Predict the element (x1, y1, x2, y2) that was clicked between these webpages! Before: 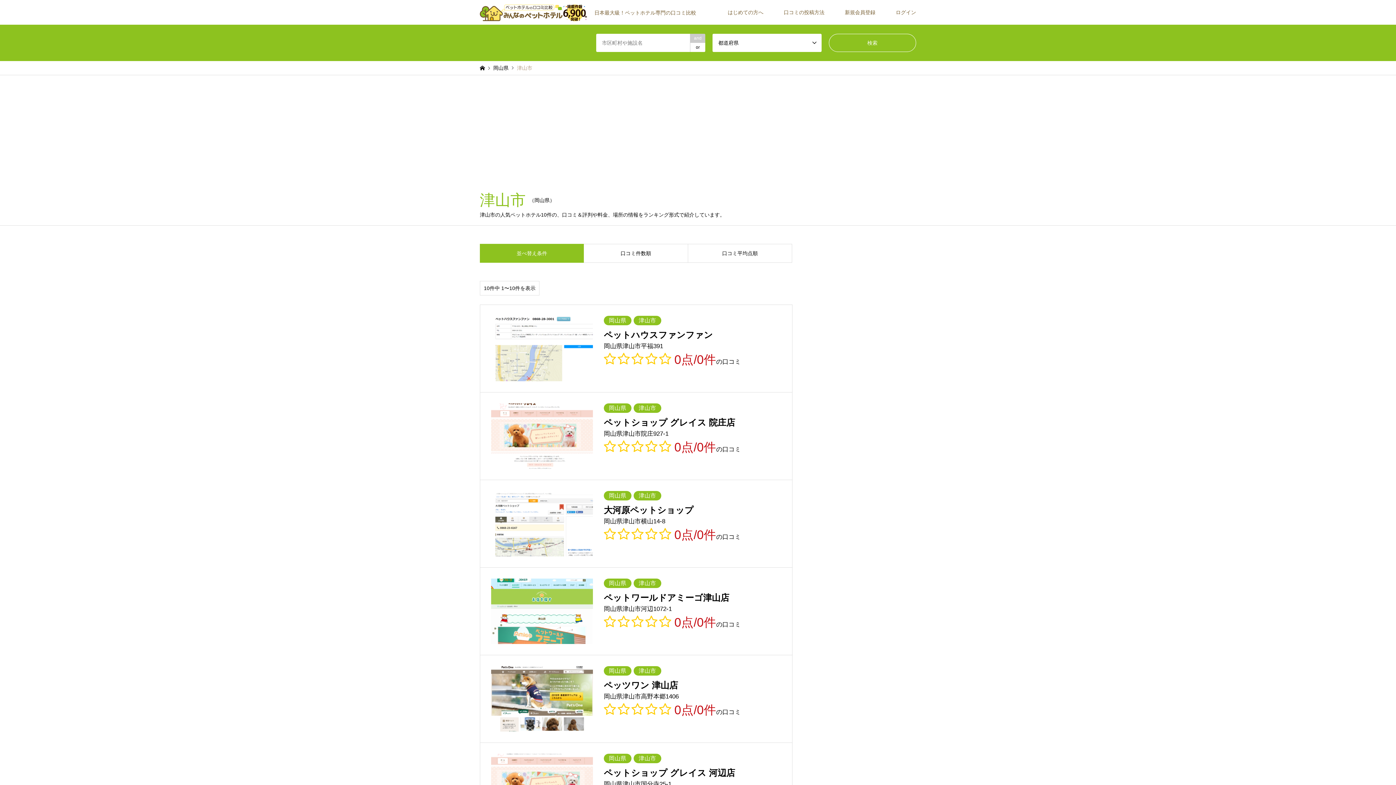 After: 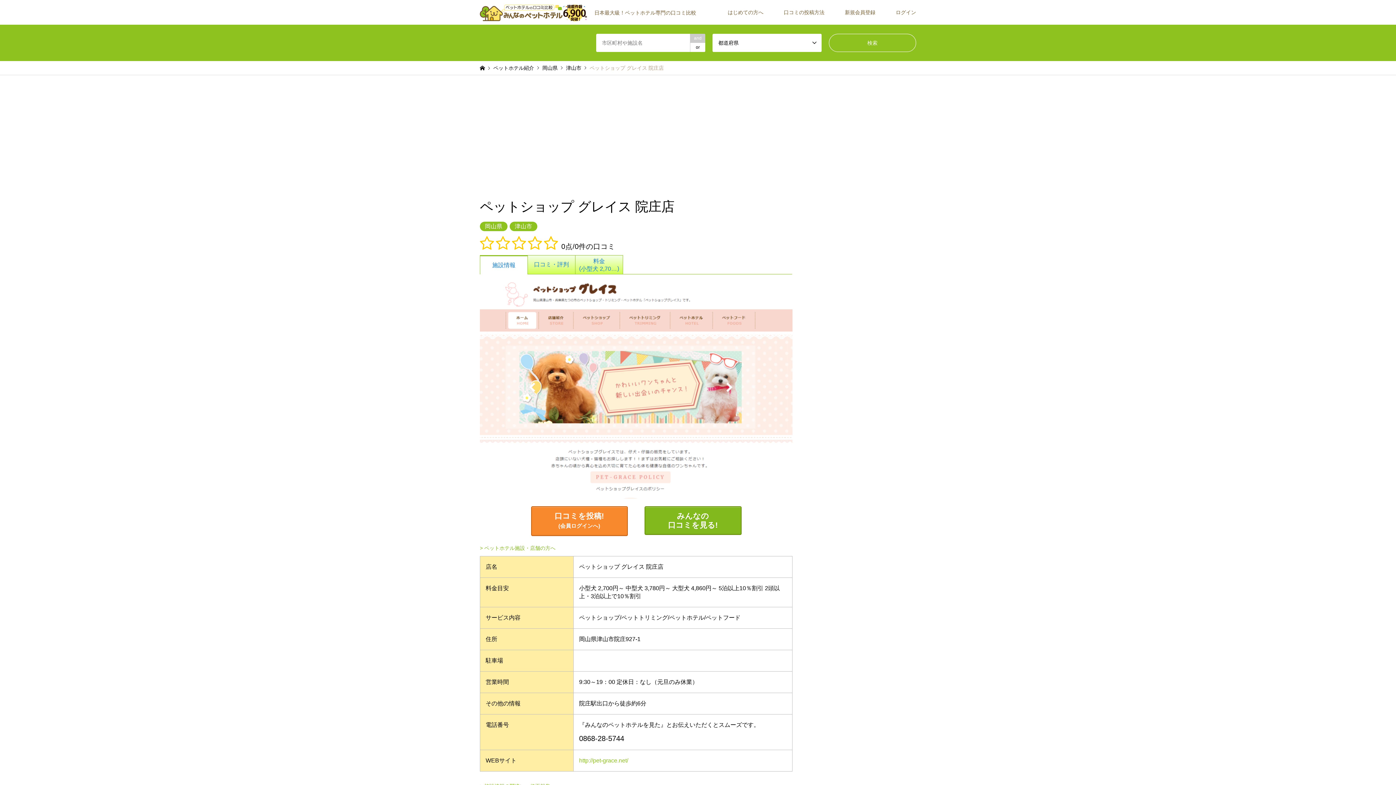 Action: label: 岡山県津山市
ペットショップ グレイス 院庄店

岡山県津山市院庄927-1

 

0点/0件の口コミ bbox: (480, 392, 792, 479)